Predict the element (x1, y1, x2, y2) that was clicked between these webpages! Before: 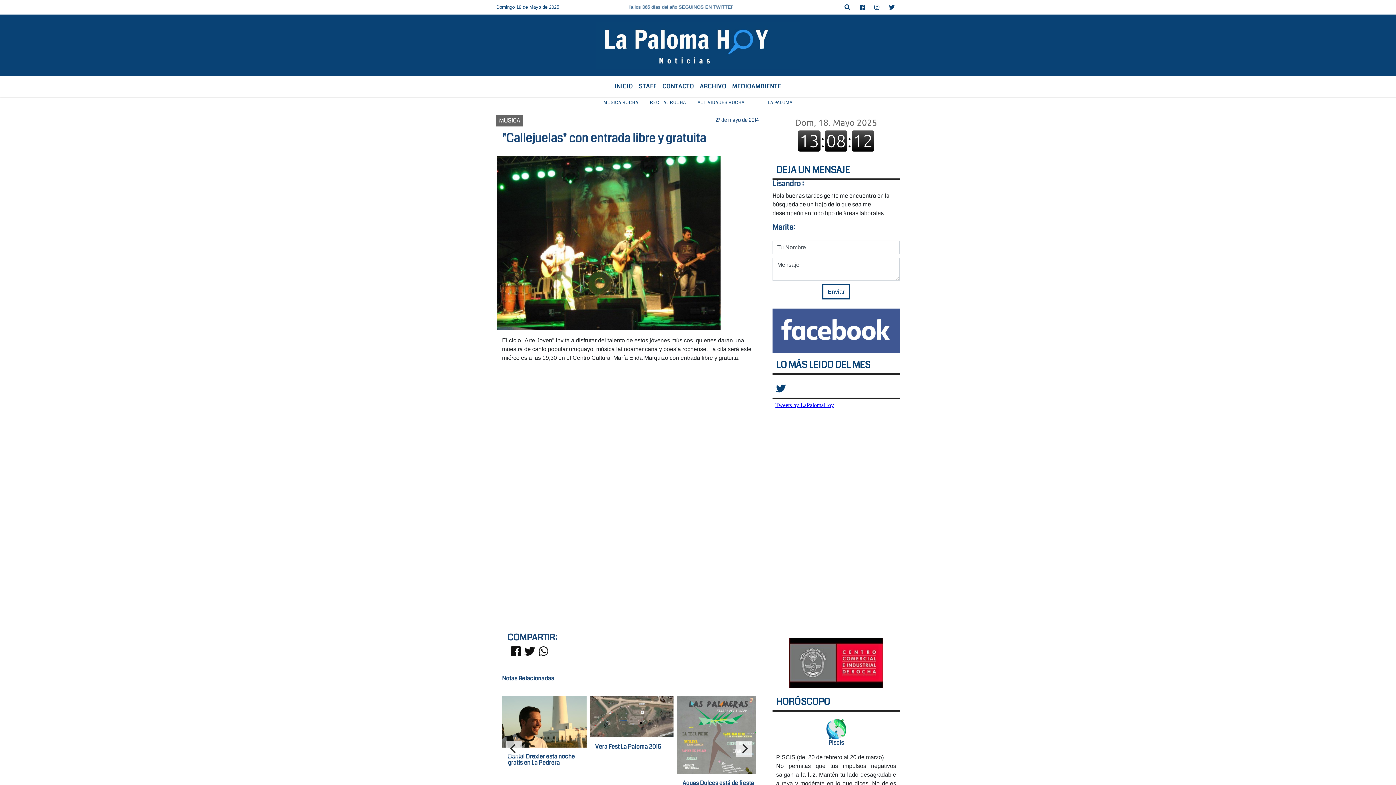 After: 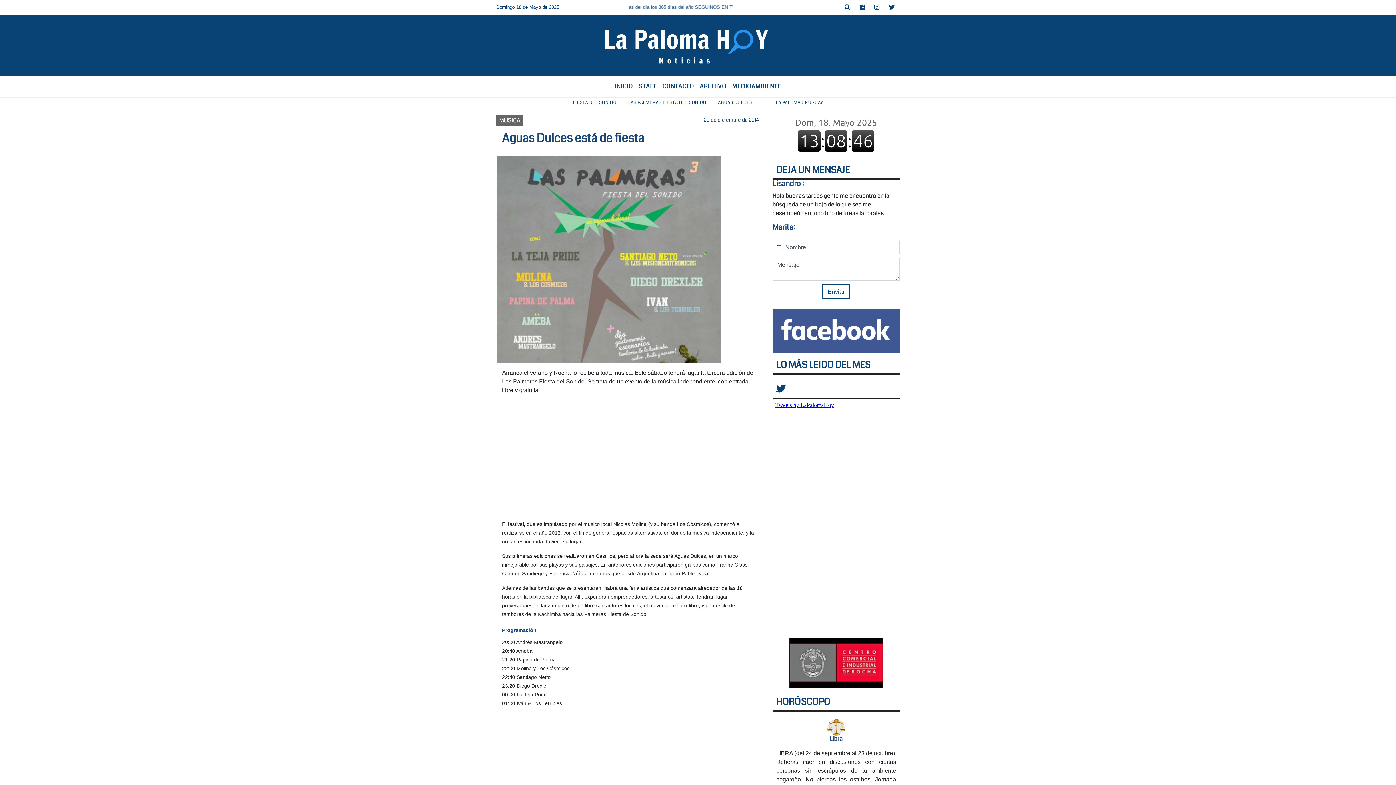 Action: bbox: (676, 696, 761, 774)